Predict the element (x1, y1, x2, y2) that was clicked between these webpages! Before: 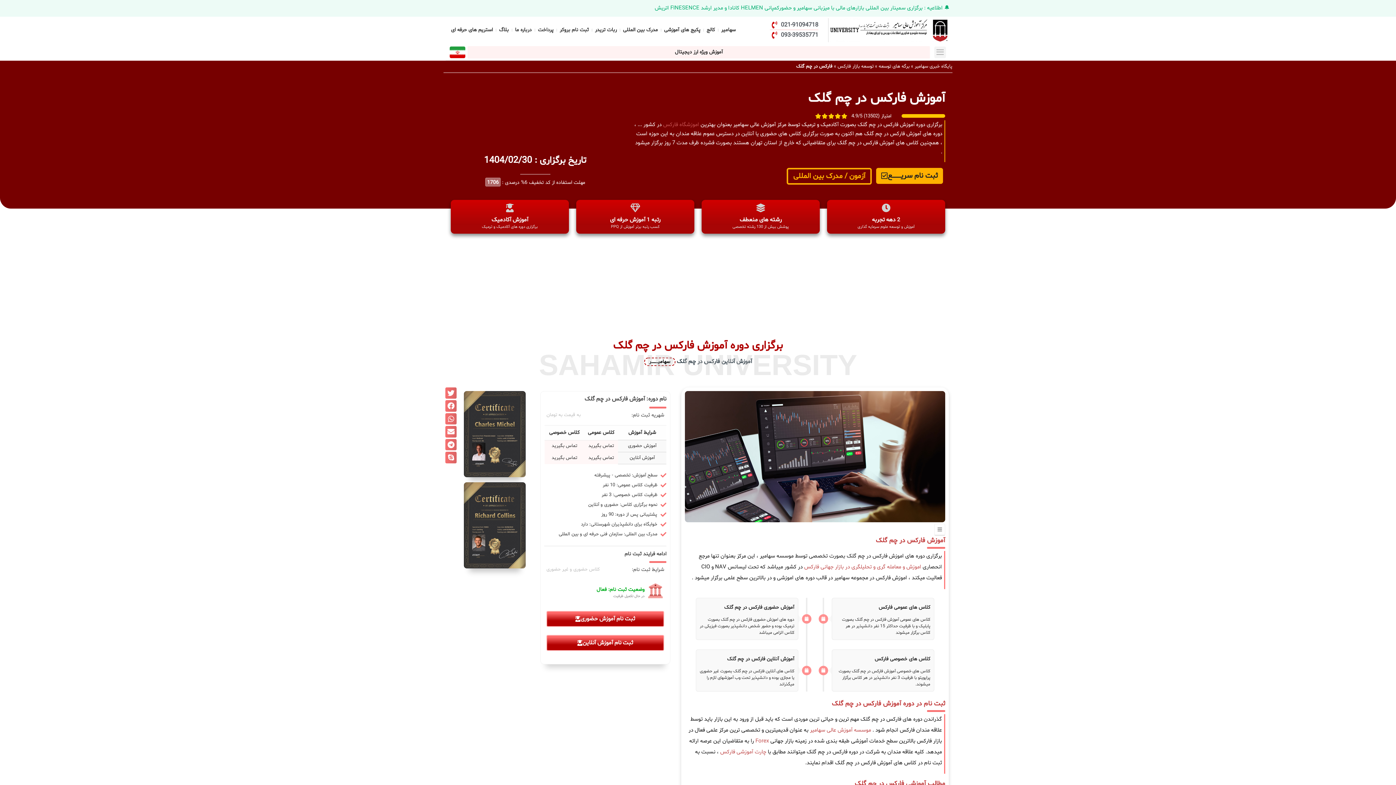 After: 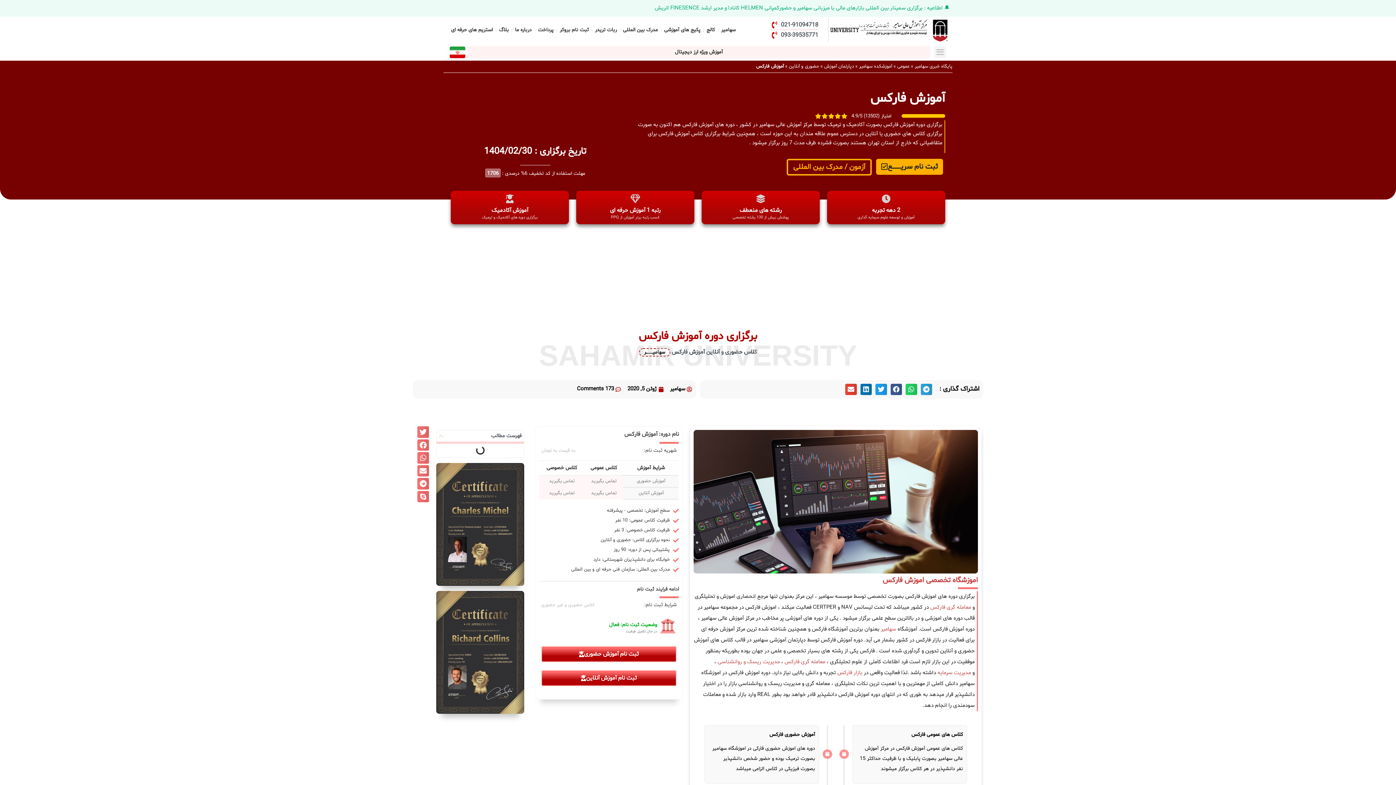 Action: bbox: (720, 748, 766, 756) label: چارت آموزشی فارکس